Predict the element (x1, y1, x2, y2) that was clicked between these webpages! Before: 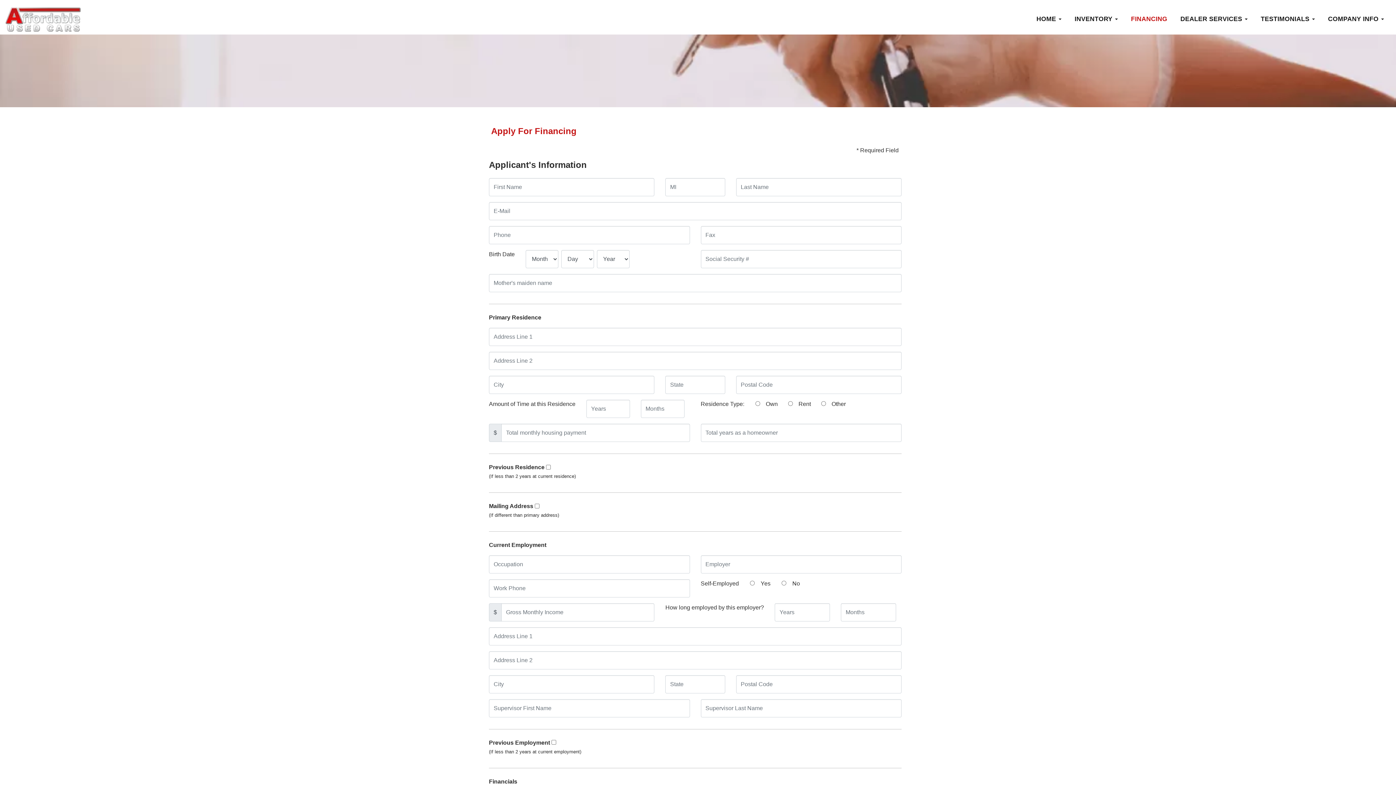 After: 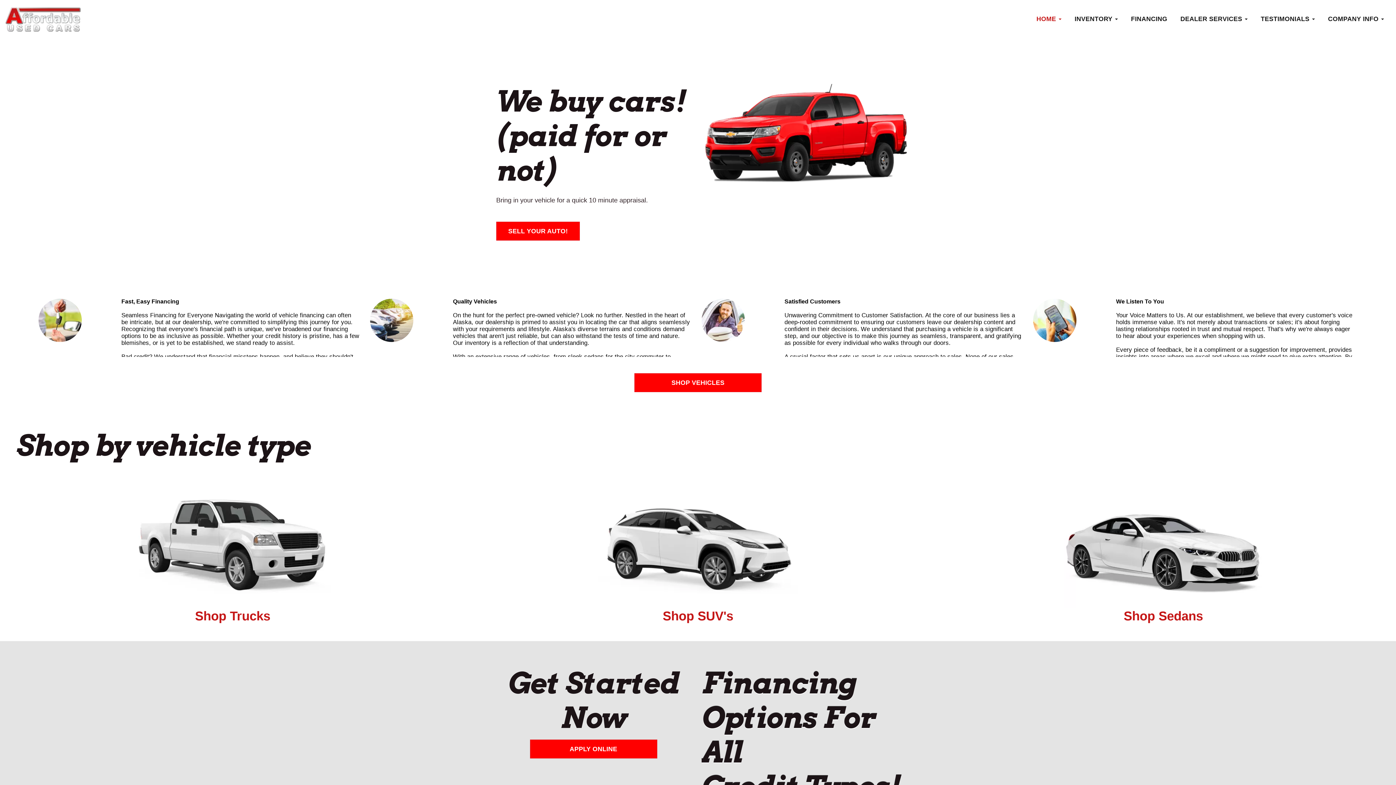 Action: bbox: (5, 15, 80, 22)